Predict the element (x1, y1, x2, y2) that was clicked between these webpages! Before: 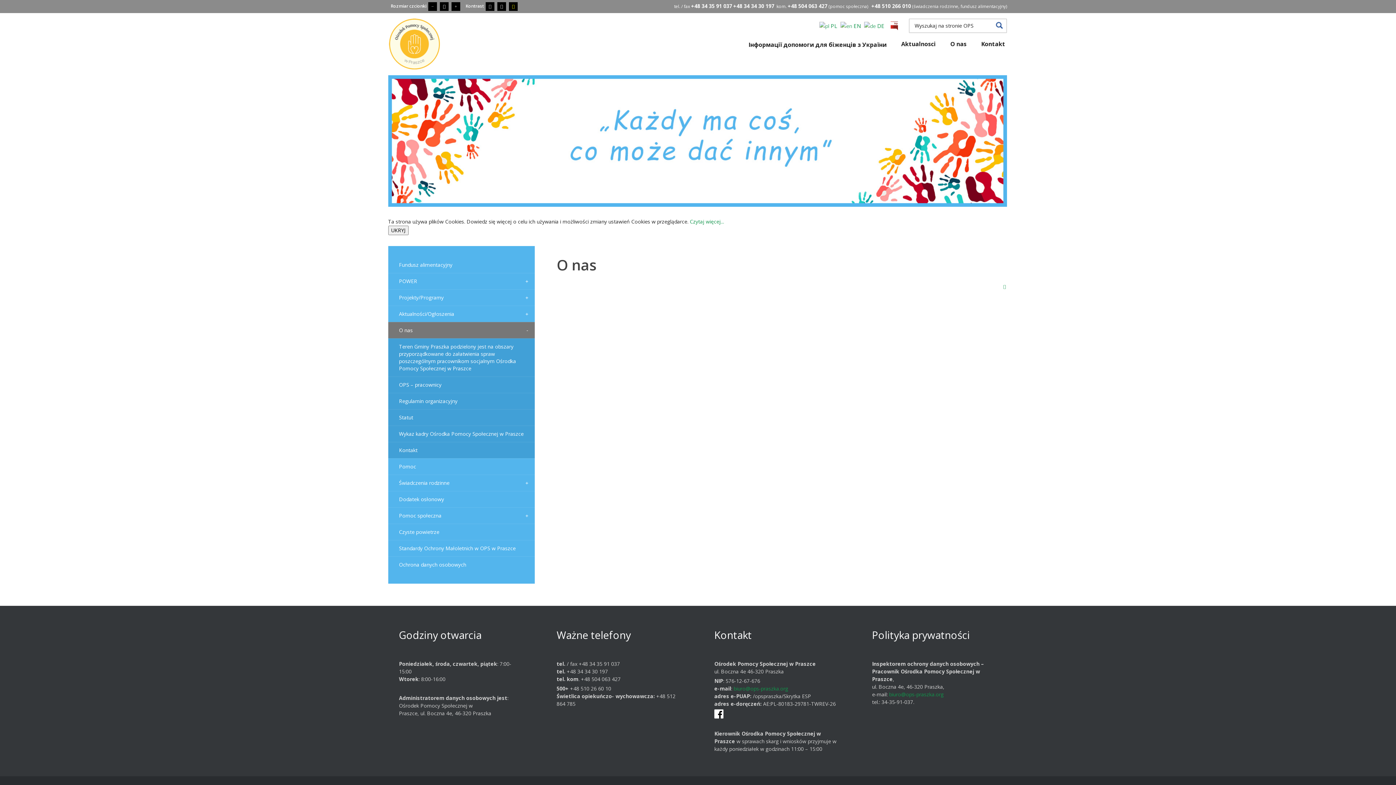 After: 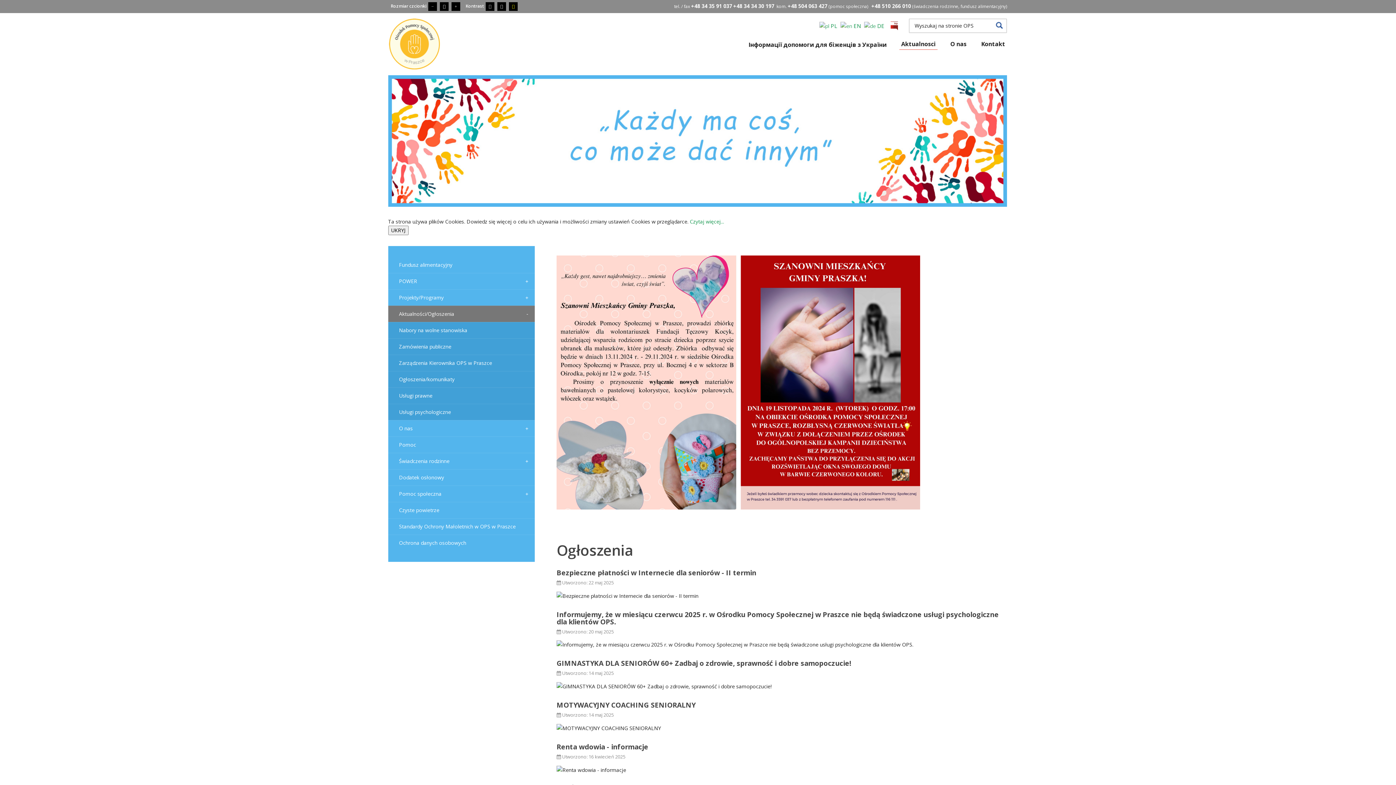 Action: bbox: (388, 305, 535, 322) label: Aktualności/Ogłoszenia